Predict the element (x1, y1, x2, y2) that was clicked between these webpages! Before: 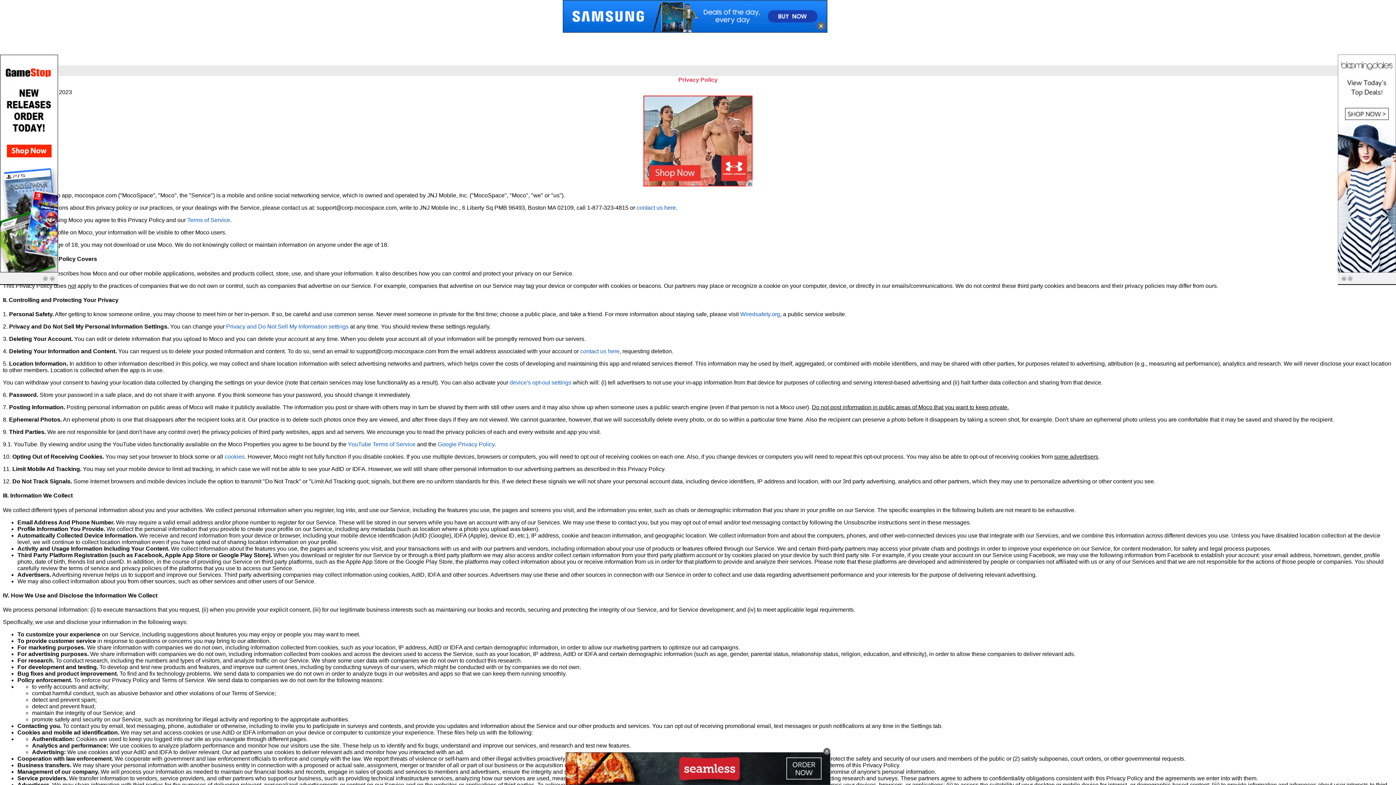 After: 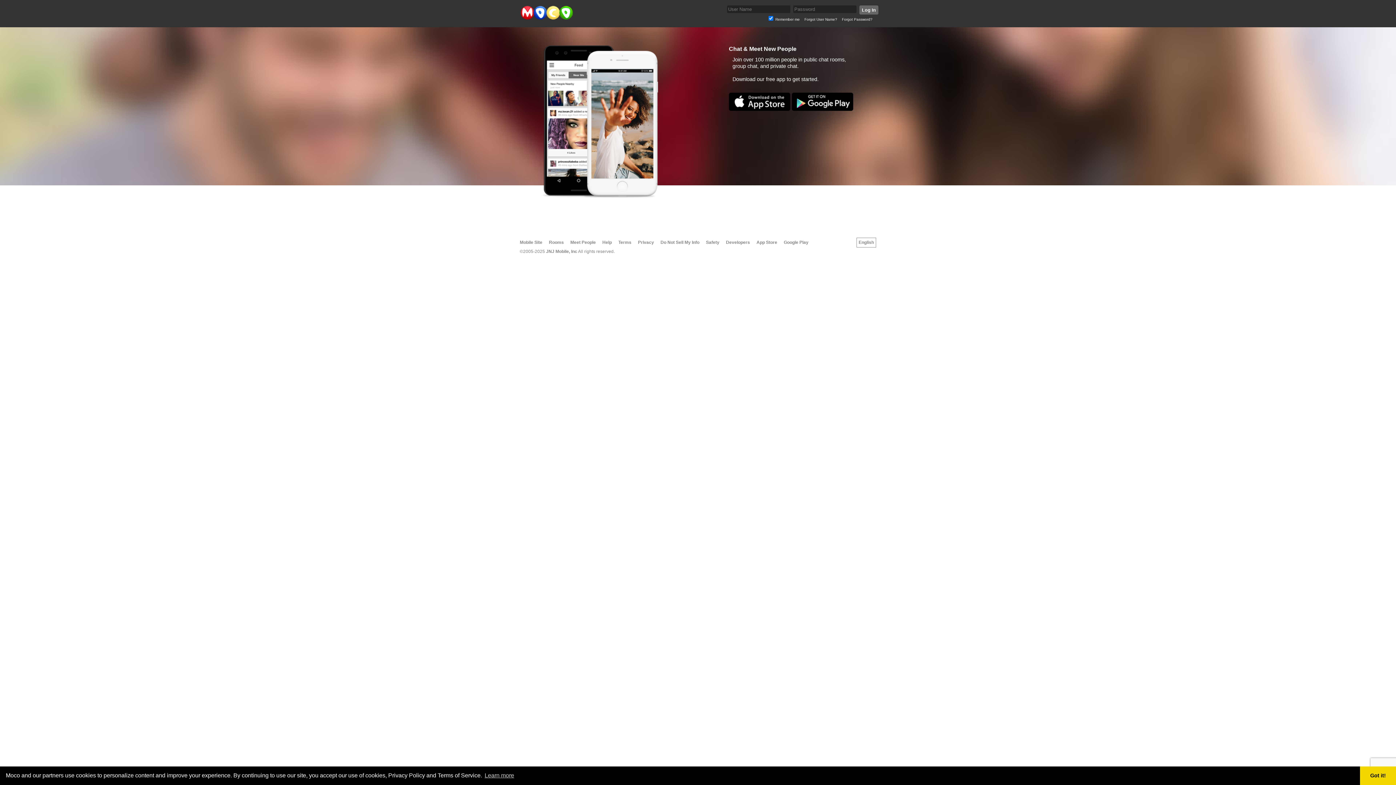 Action: label: contact us here bbox: (636, 204, 676, 210)